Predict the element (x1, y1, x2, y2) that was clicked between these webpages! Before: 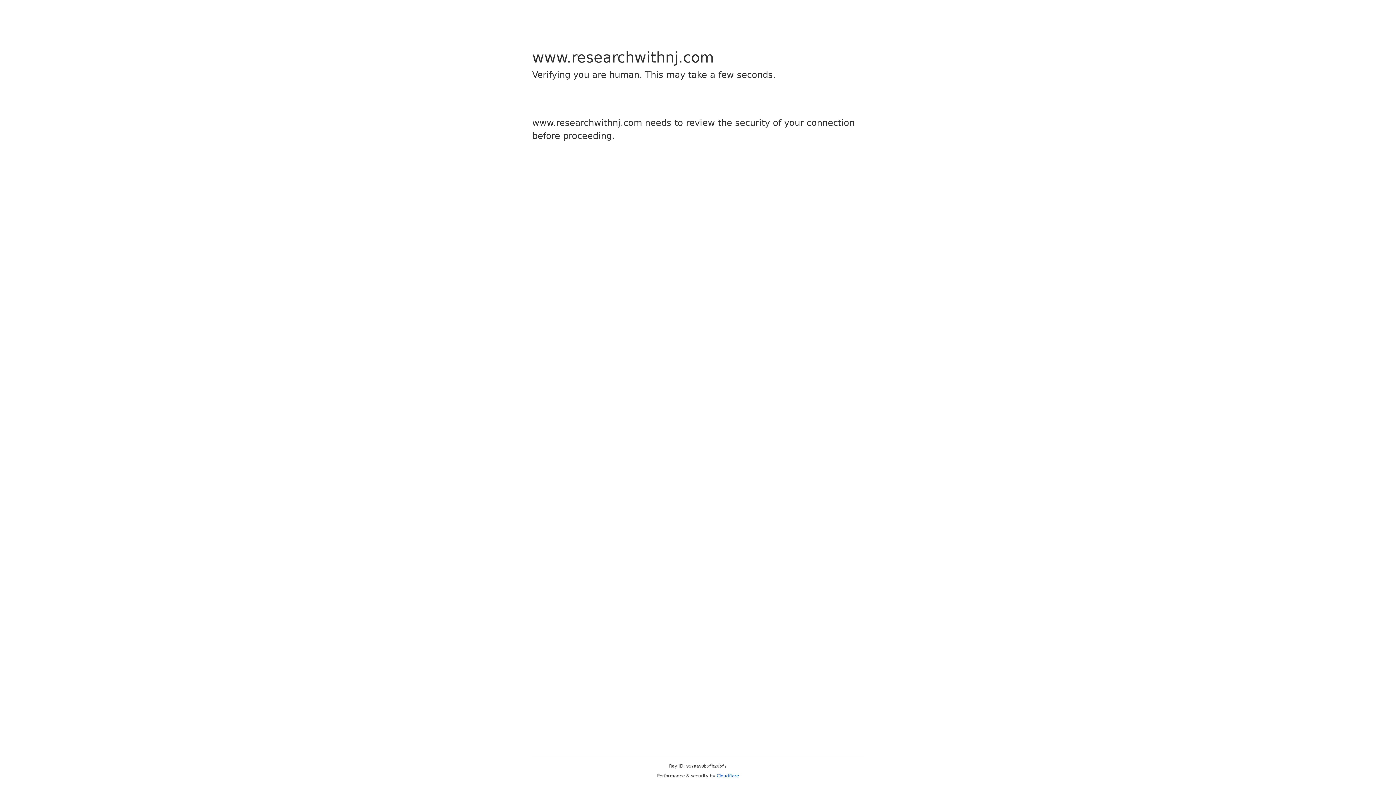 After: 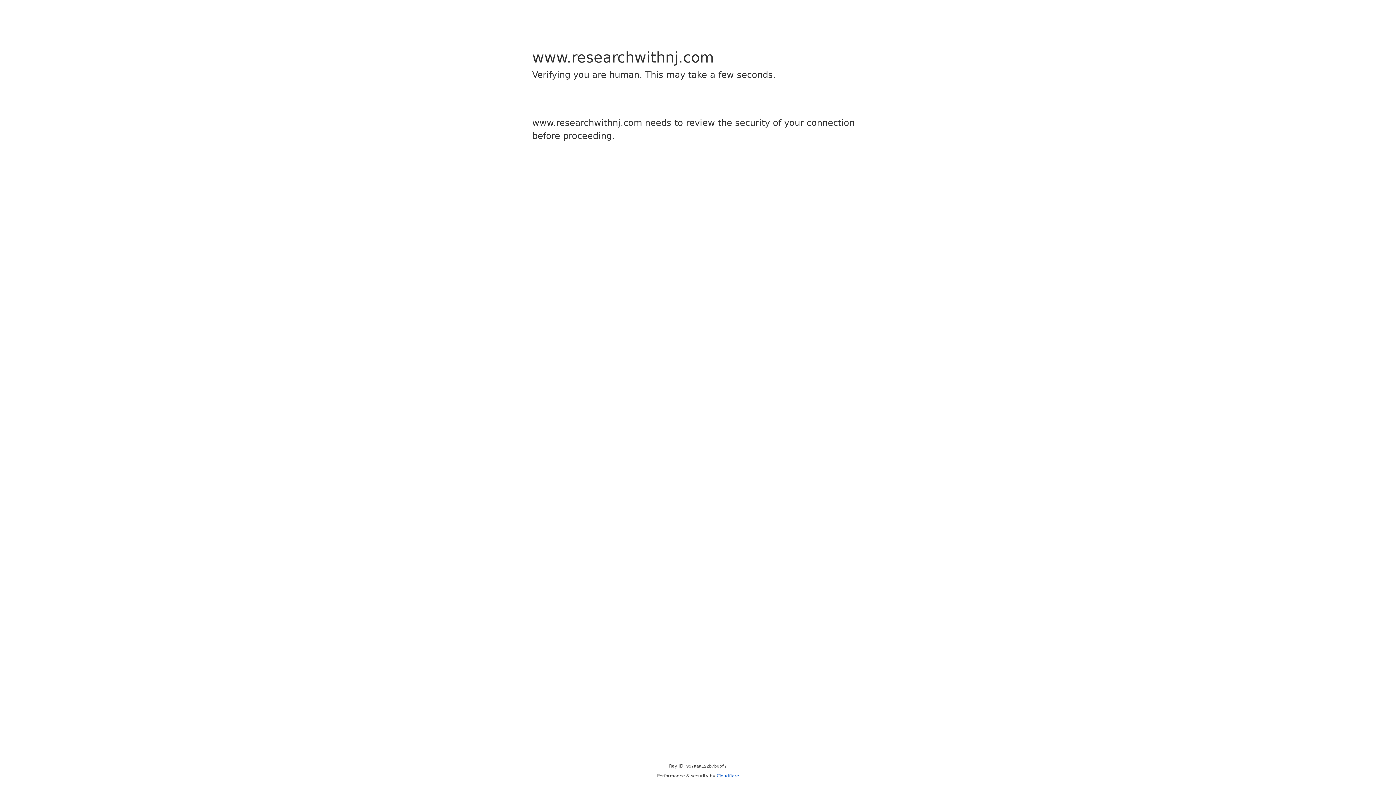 Action: label: Cloudflare bbox: (716, 773, 739, 778)